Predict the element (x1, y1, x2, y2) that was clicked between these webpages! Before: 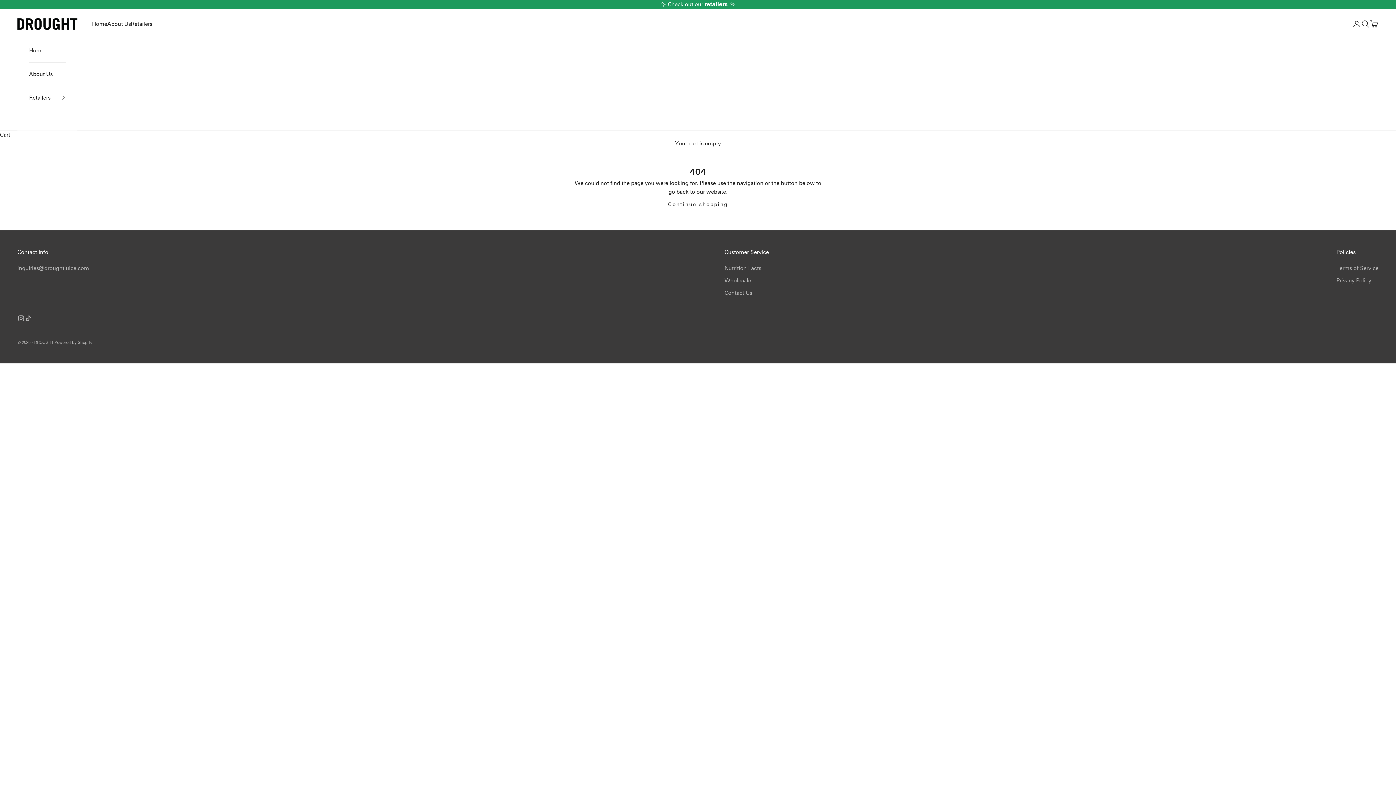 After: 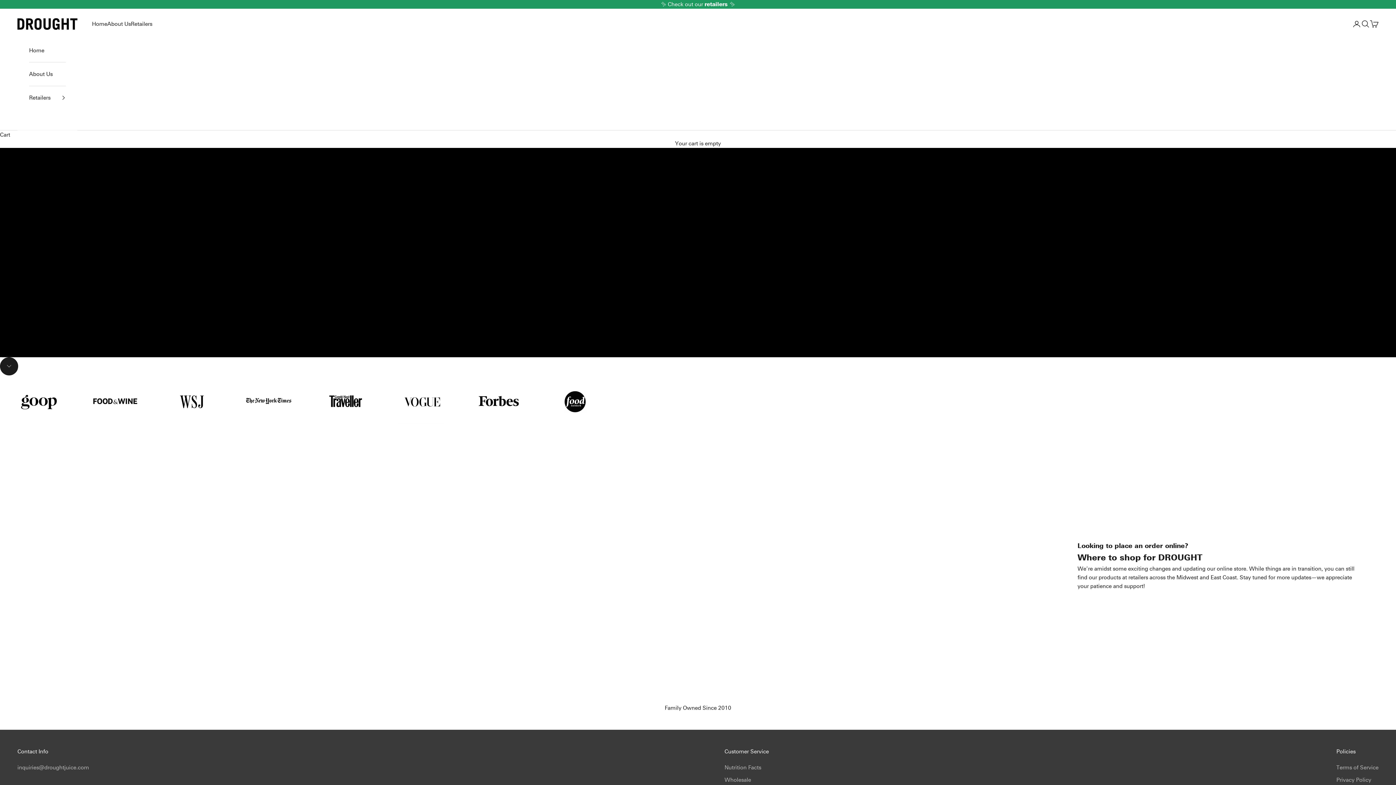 Action: bbox: (92, 19, 107, 28) label: Home